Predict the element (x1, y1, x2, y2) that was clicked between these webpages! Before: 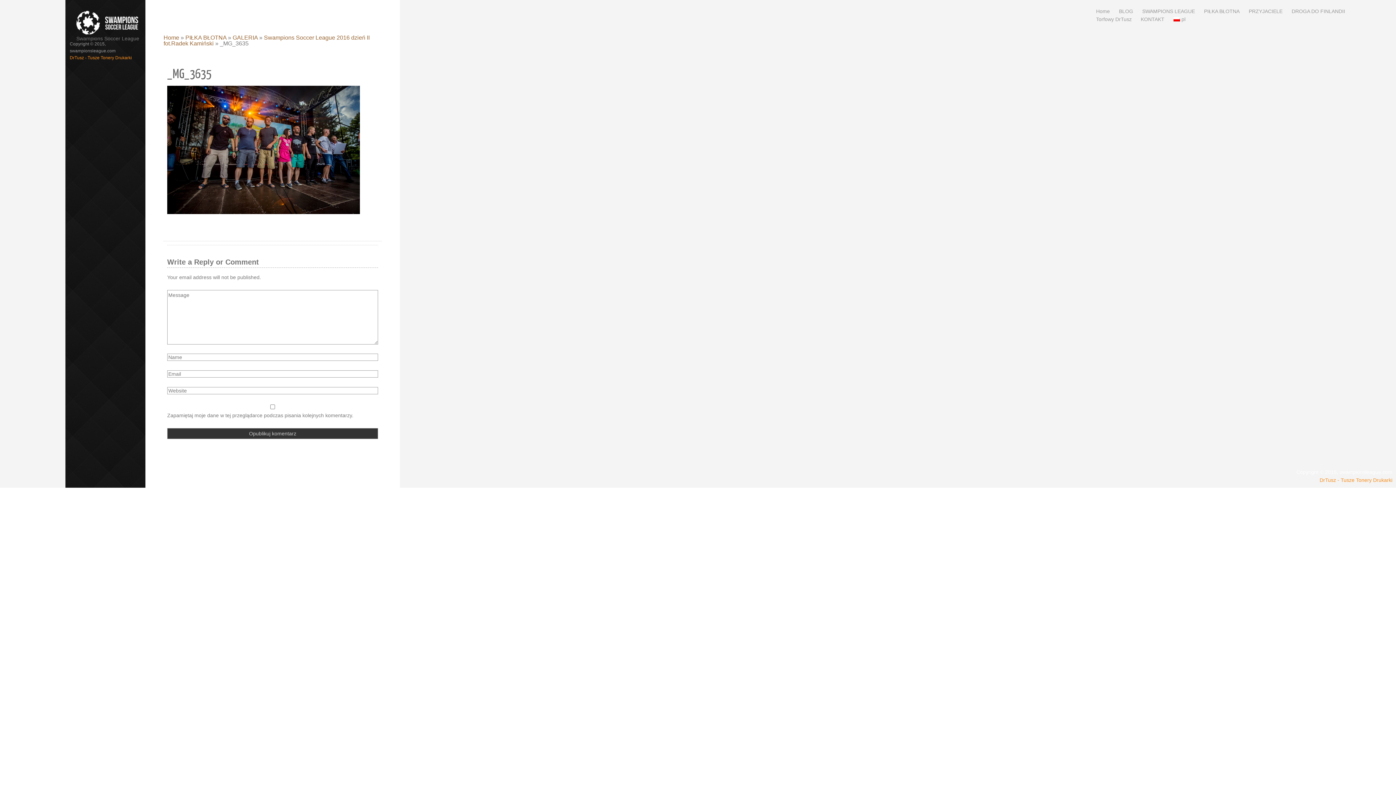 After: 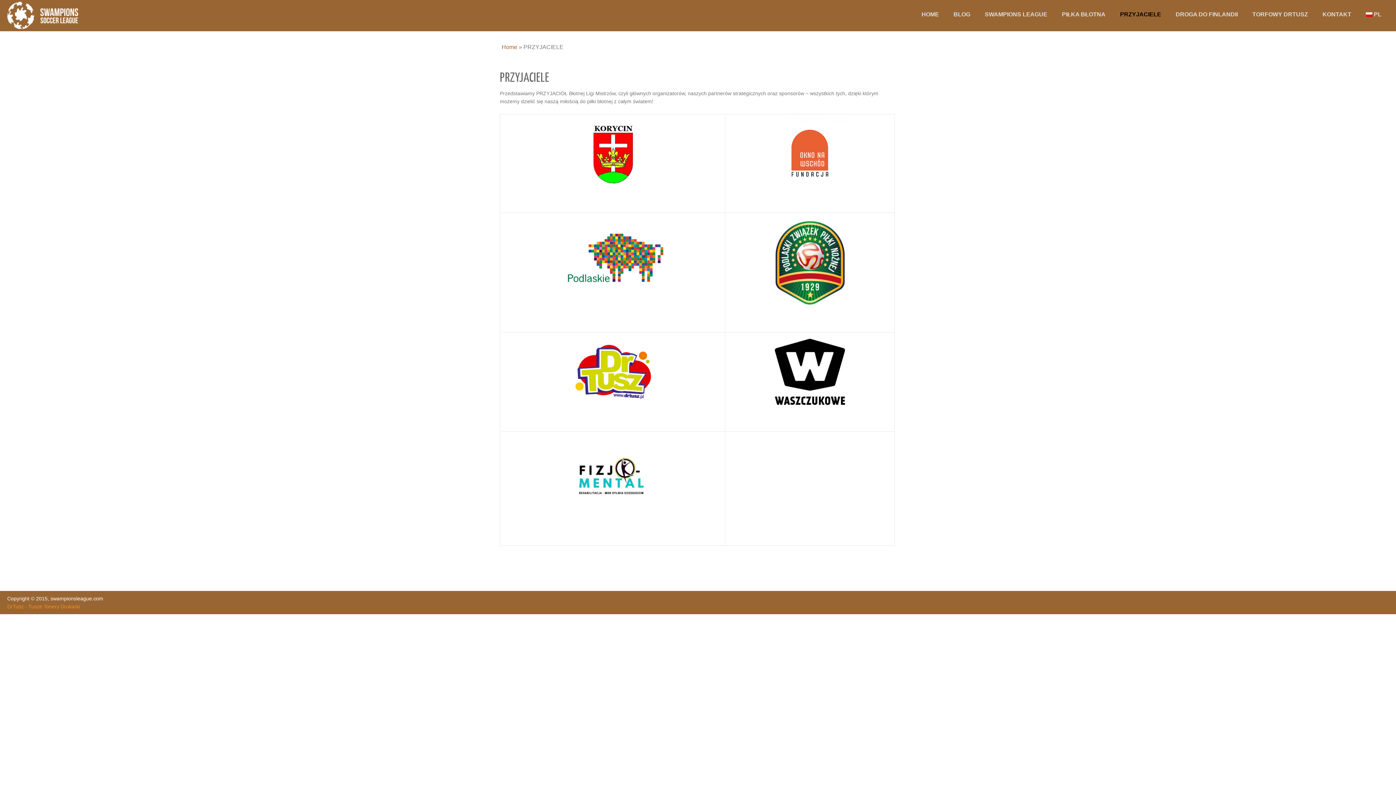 Action: bbox: (1247, 7, 1284, 15) label: PRZYJACIELE